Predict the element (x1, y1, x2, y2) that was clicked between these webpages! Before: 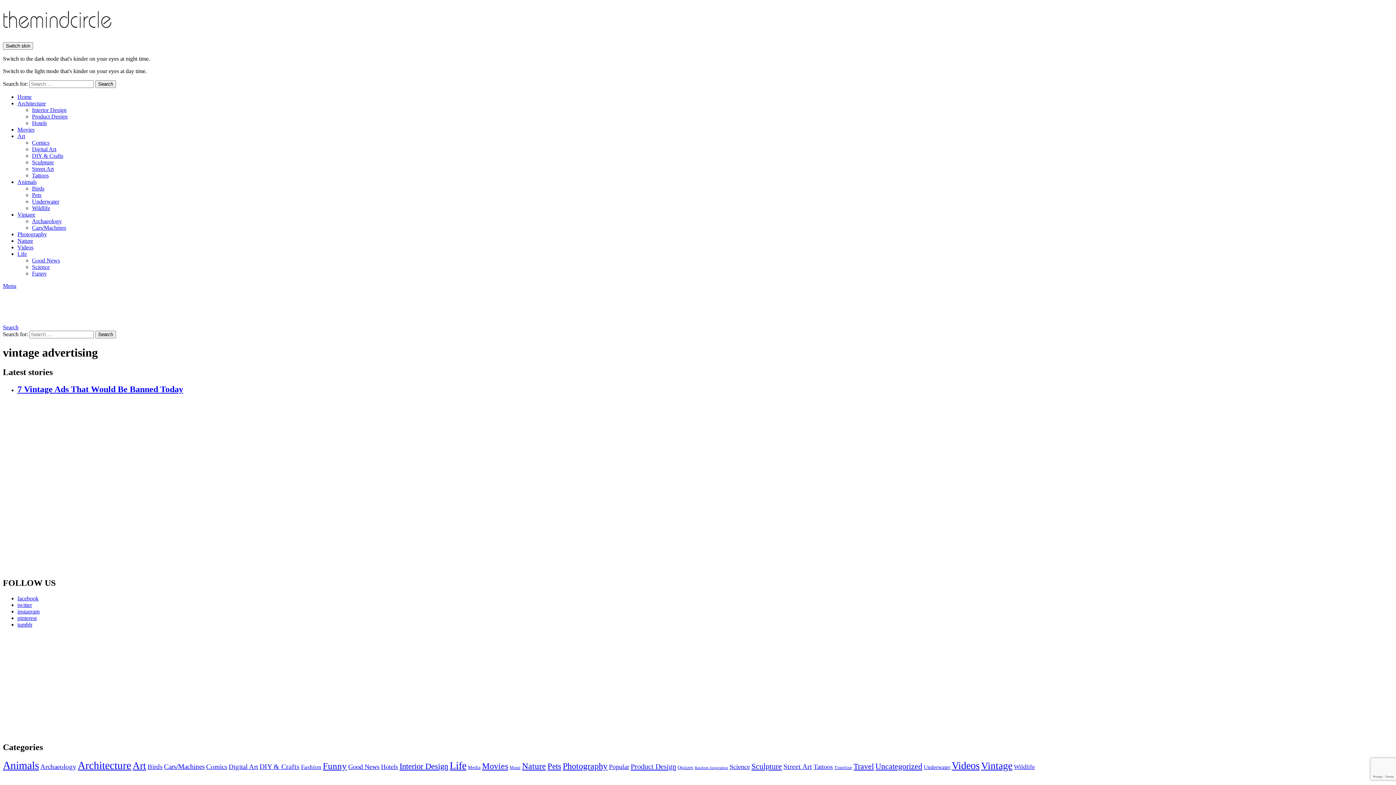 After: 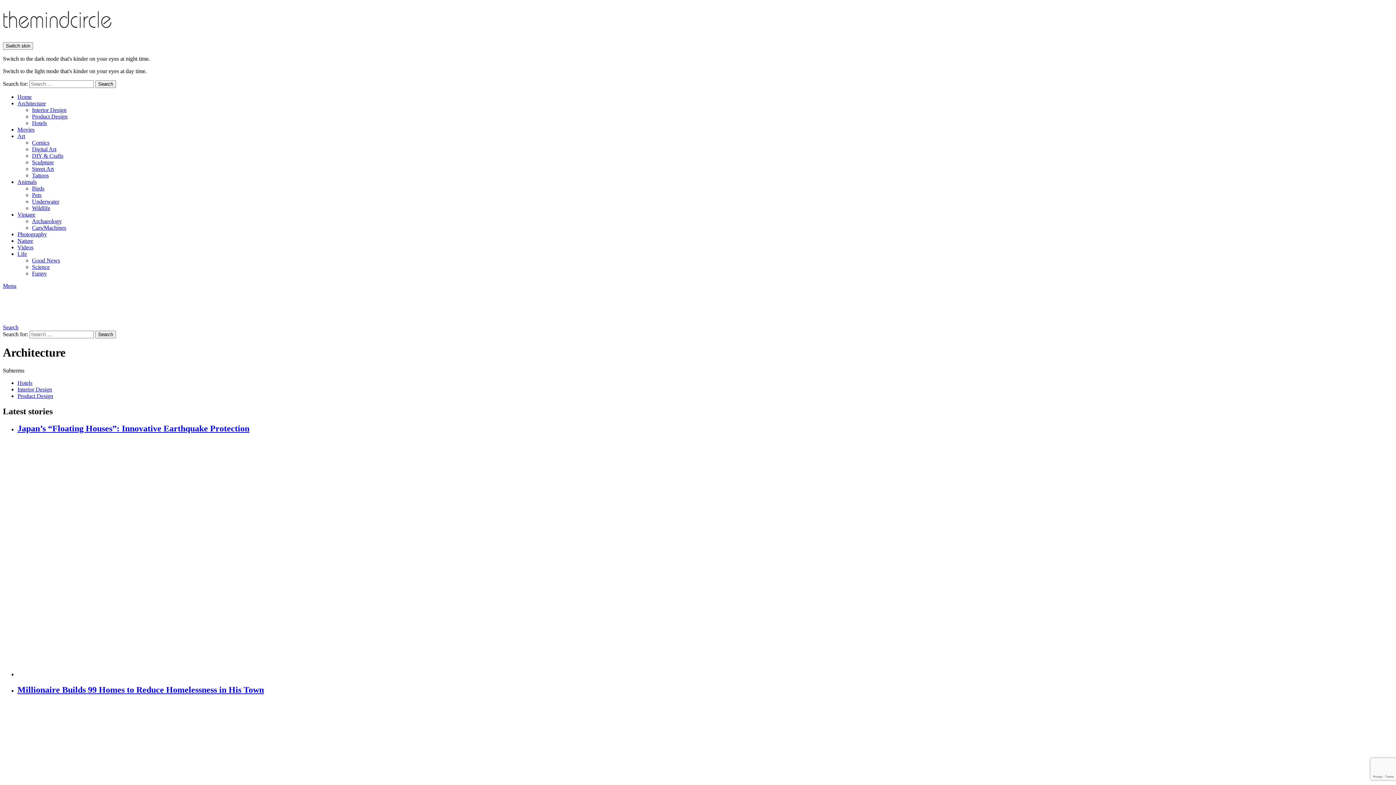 Action: bbox: (77, 760, 131, 771) label: Architecture (1,864 items)